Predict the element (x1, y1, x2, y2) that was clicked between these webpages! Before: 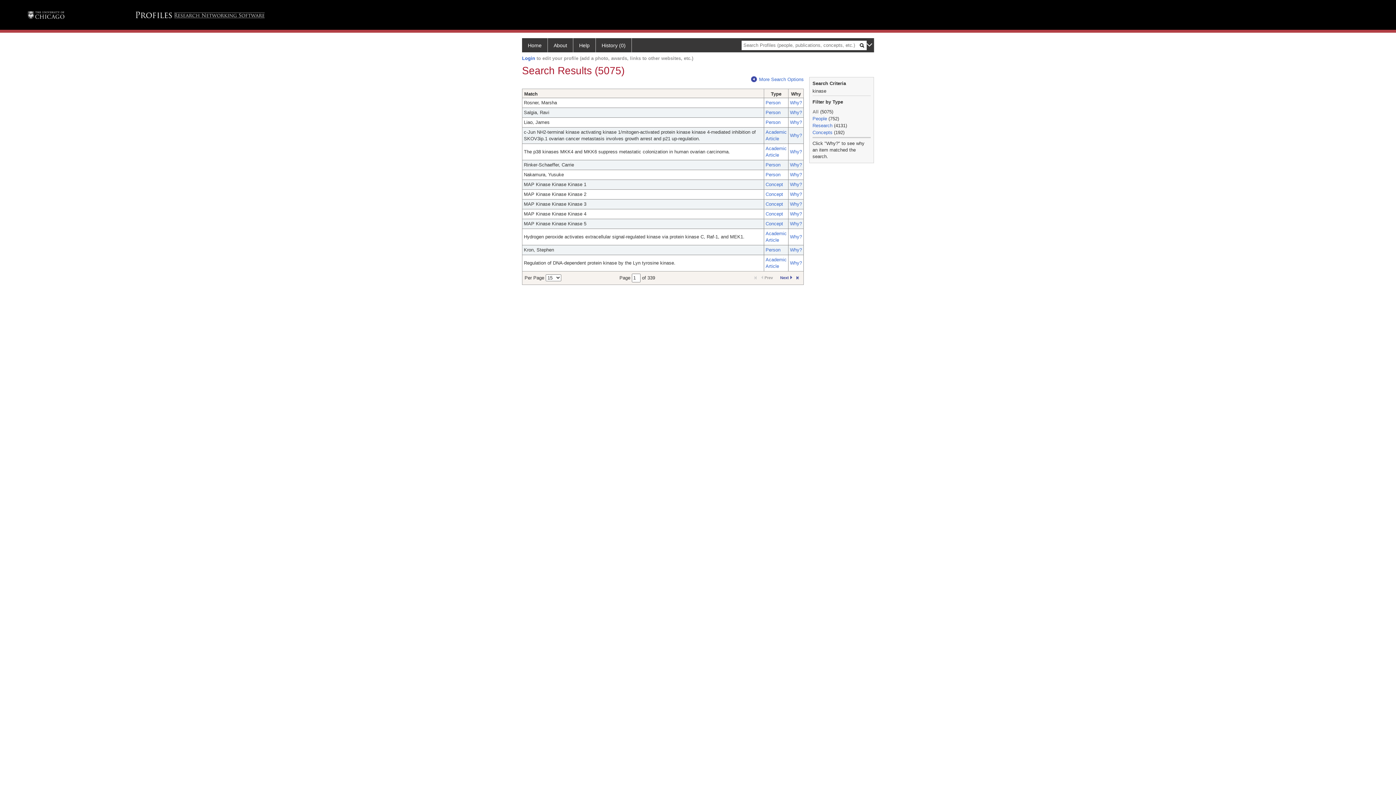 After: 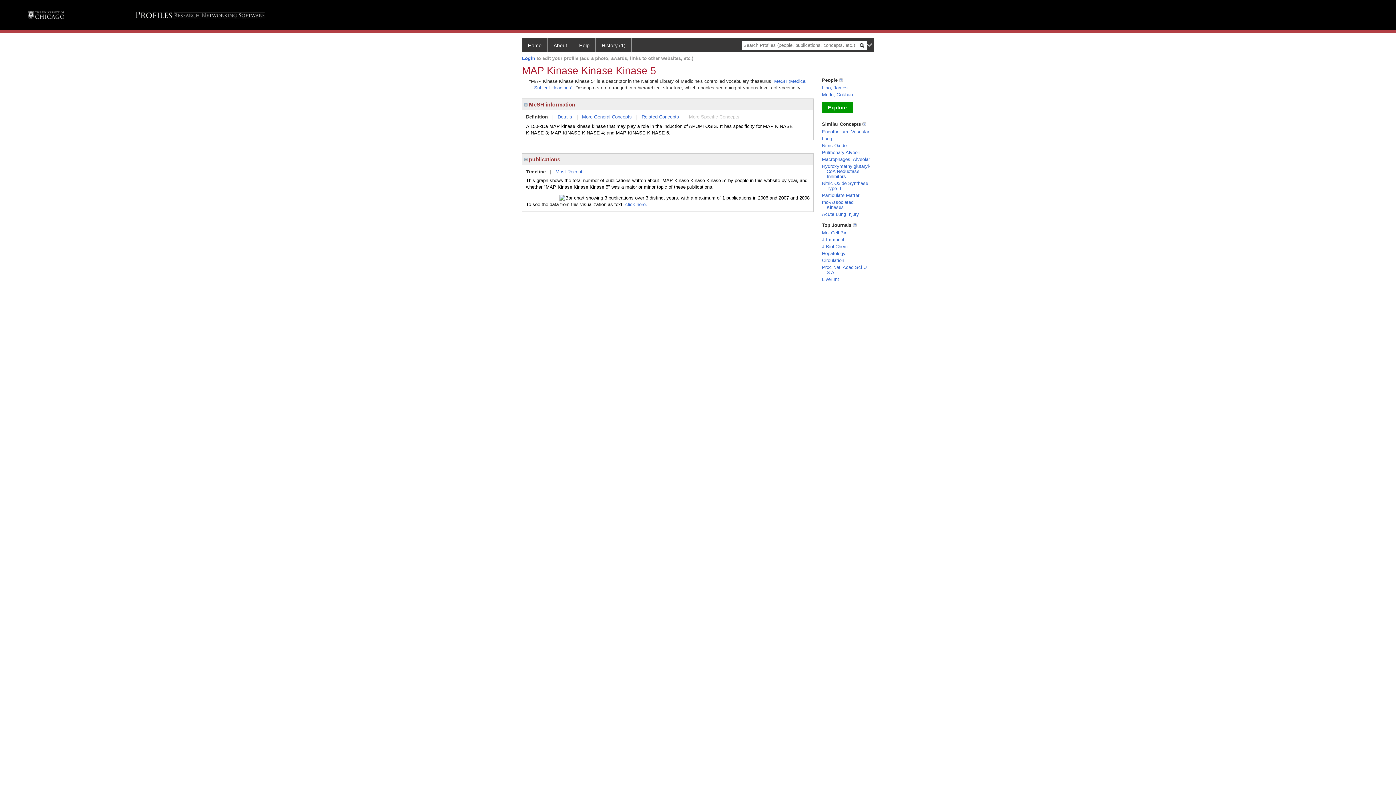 Action: label: Concept bbox: (765, 221, 783, 226)